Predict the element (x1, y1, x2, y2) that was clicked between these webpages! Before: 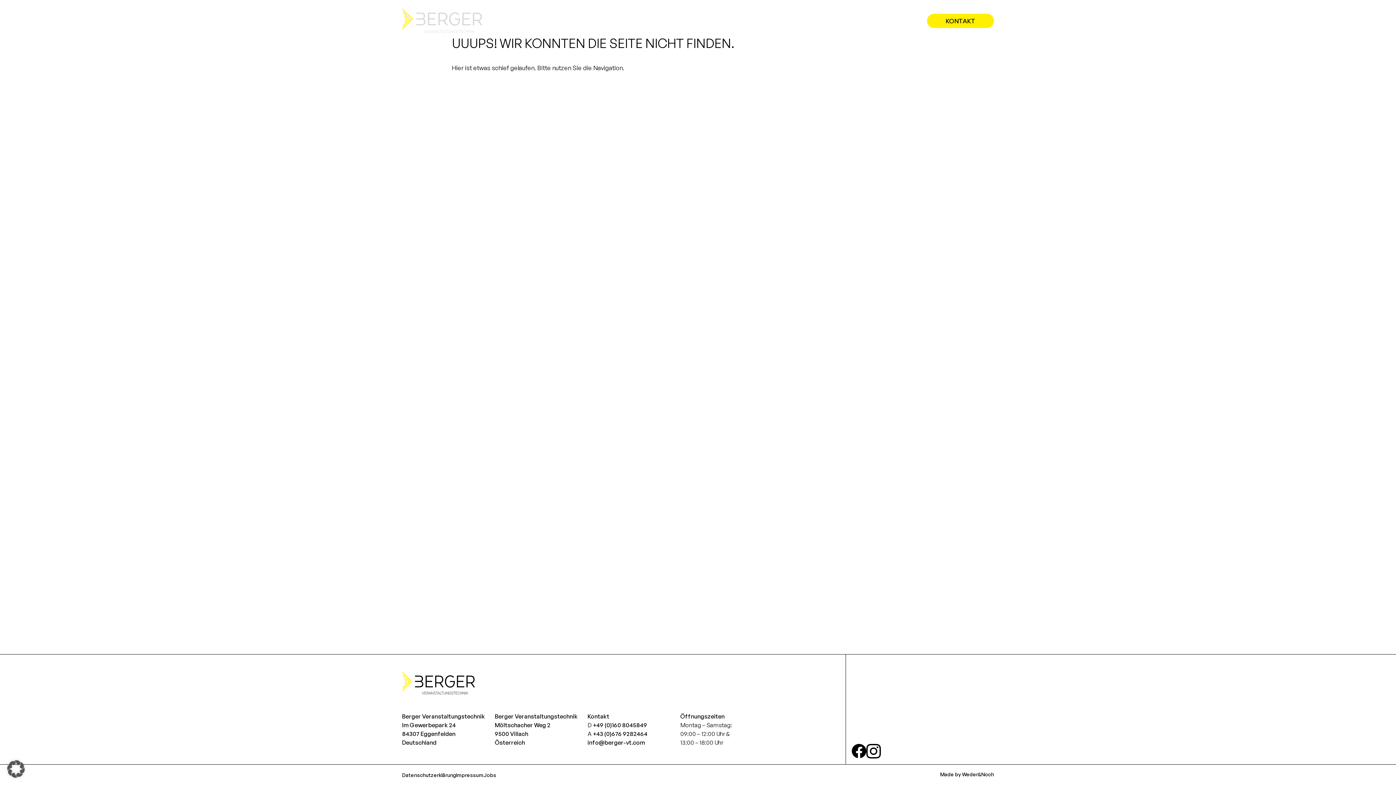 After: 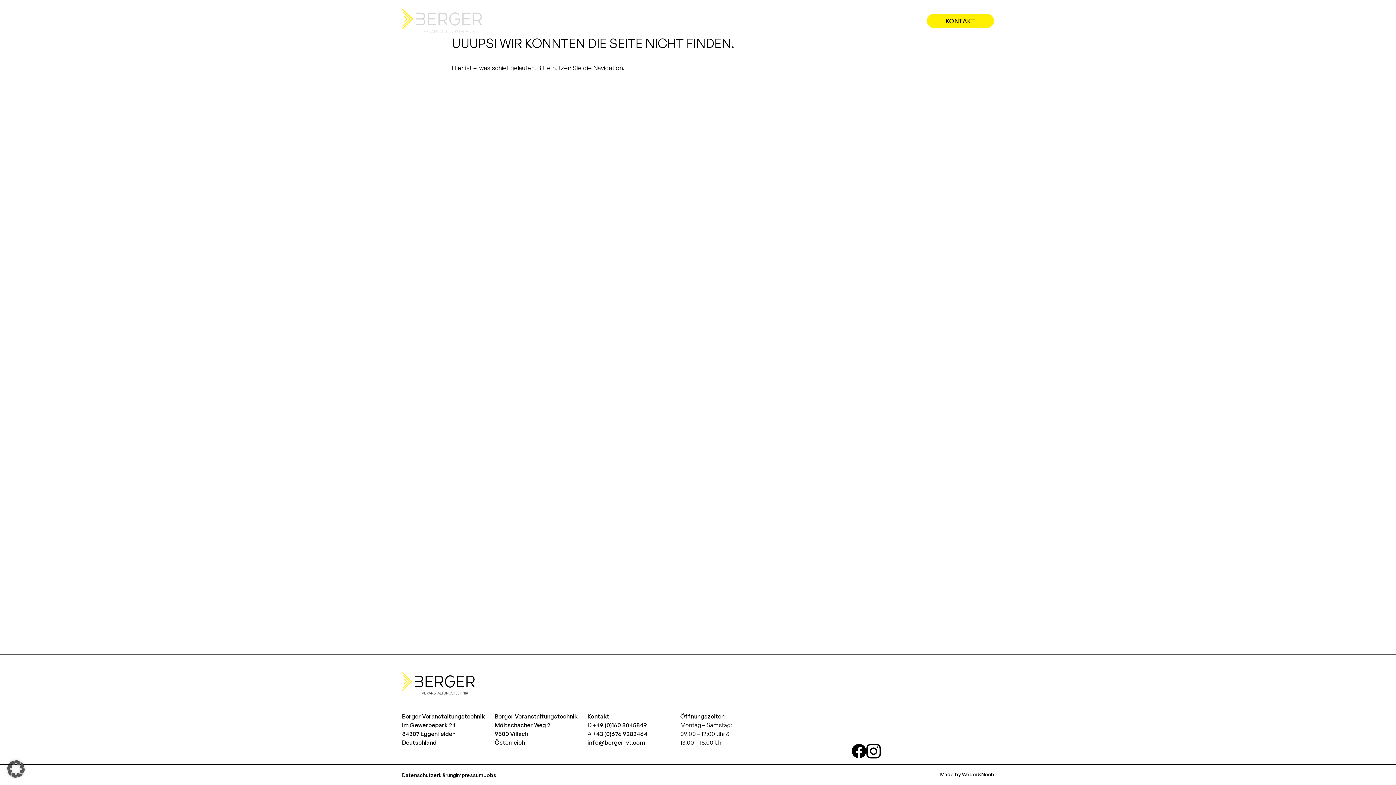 Action: bbox: (852, 744, 866, 758)